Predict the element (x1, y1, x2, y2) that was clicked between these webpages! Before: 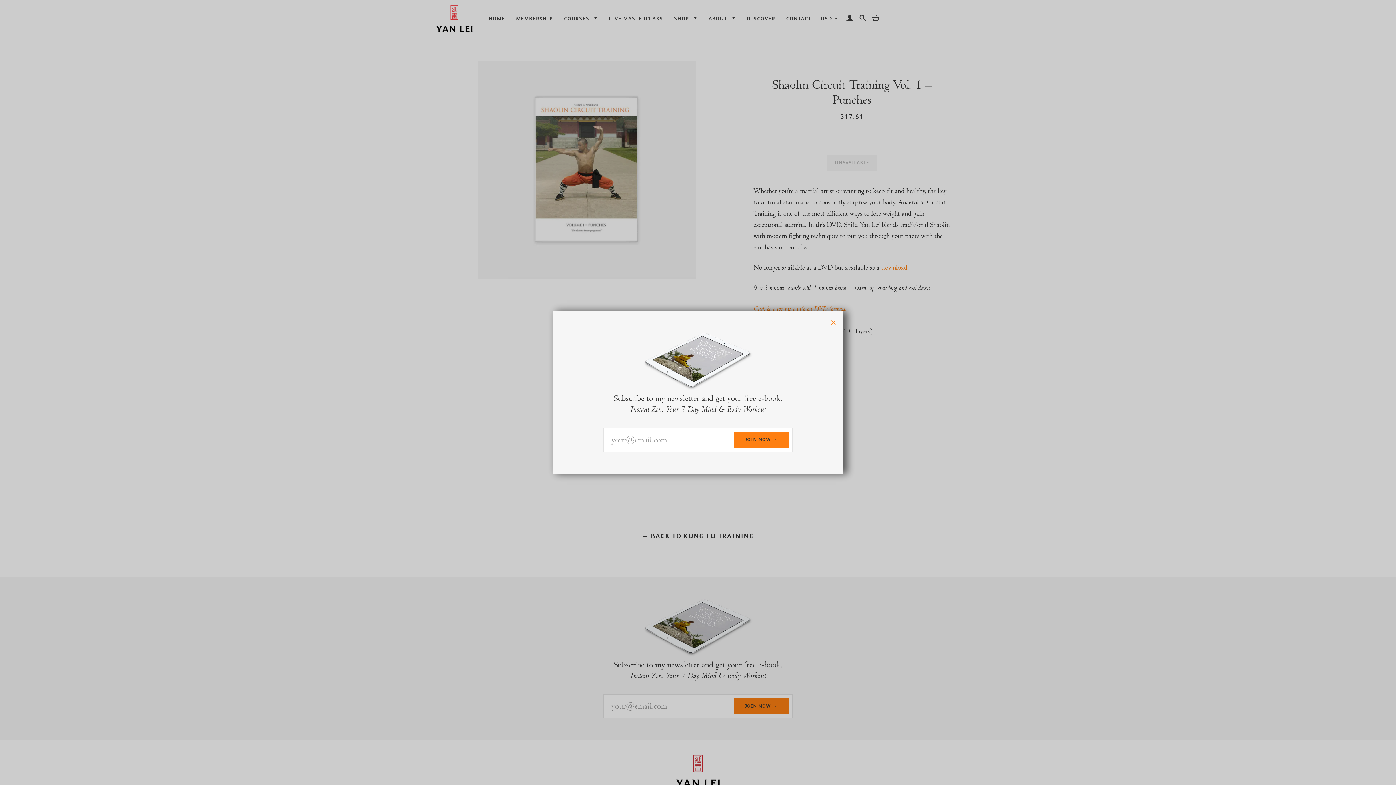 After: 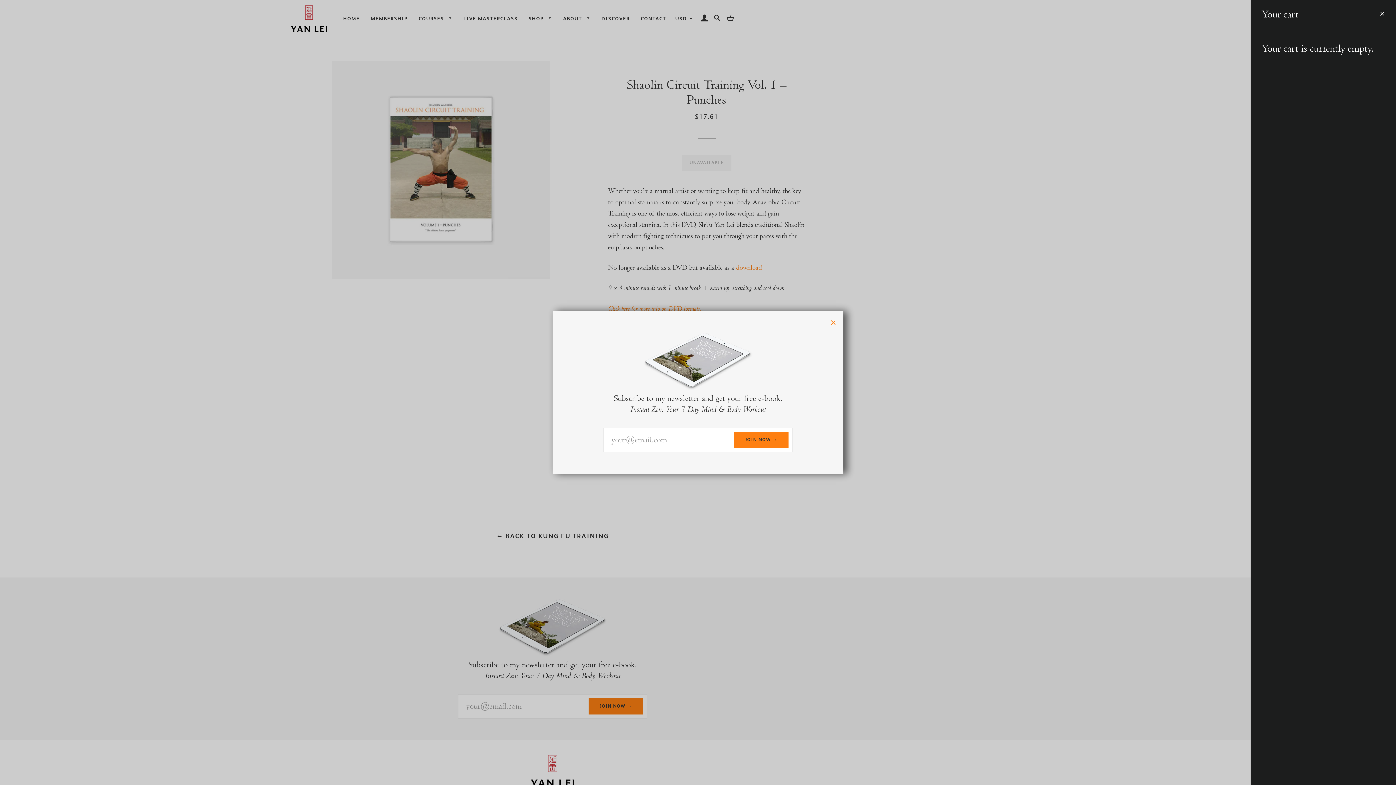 Action: label: CART bbox: (869, 8, 882, 28)